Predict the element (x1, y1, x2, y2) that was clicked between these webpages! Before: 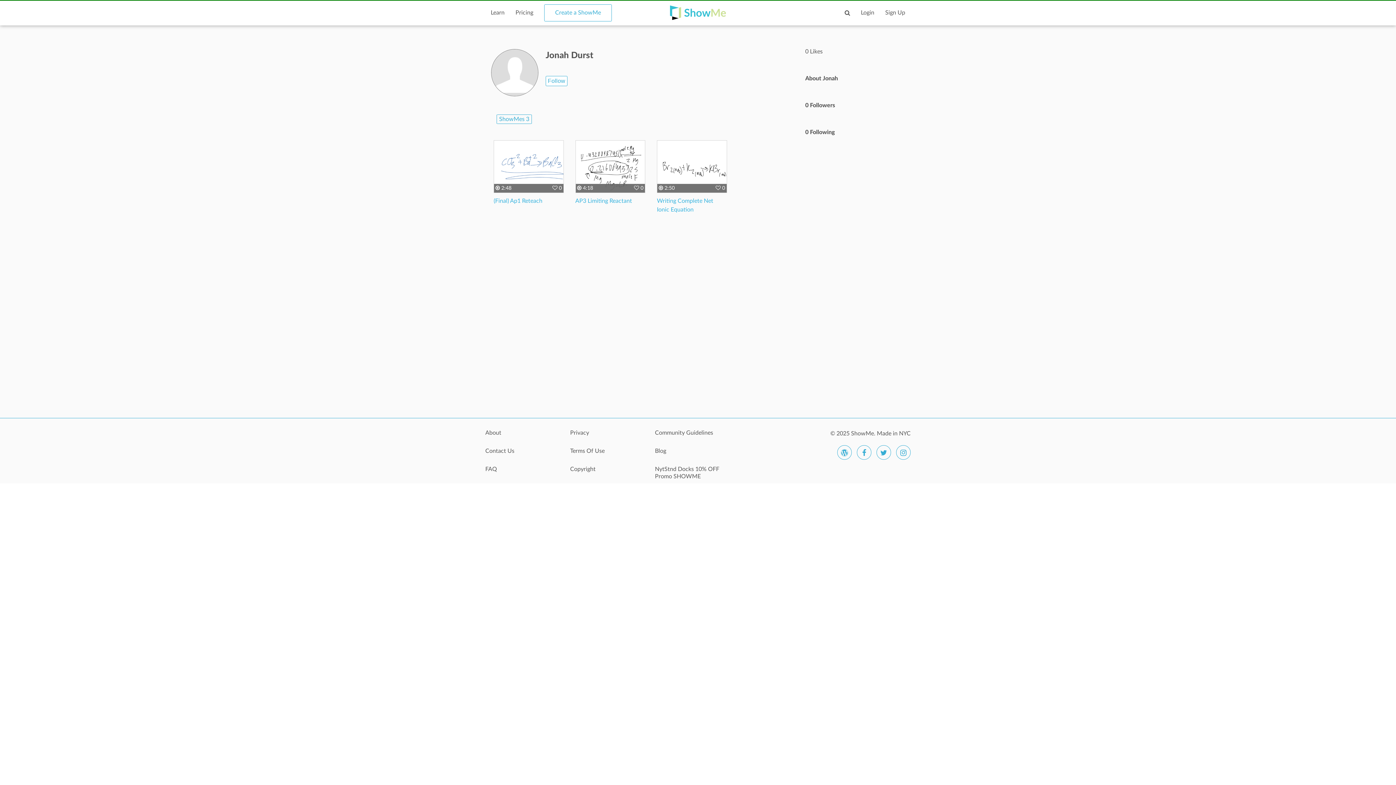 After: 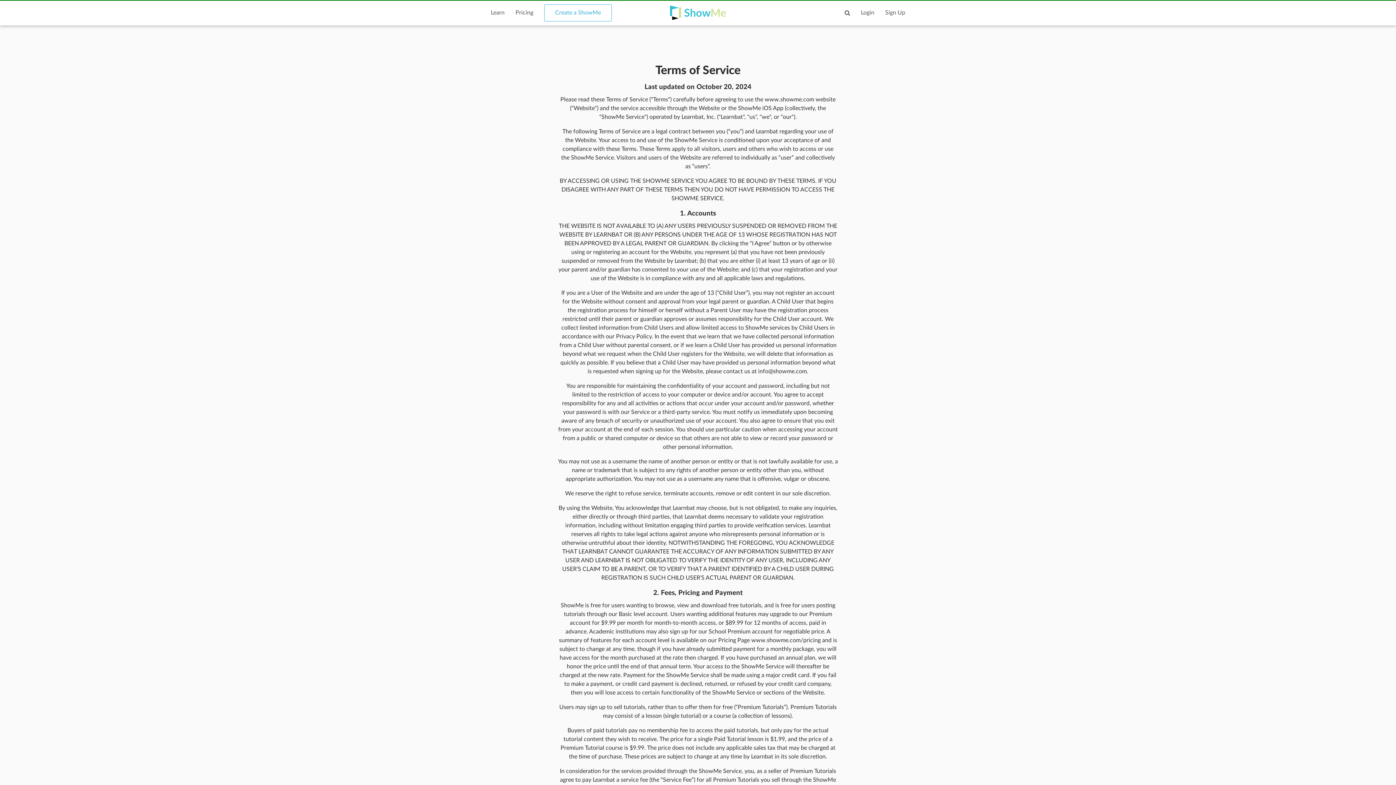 Action: label: Terms Of Use bbox: (570, 447, 644, 462)